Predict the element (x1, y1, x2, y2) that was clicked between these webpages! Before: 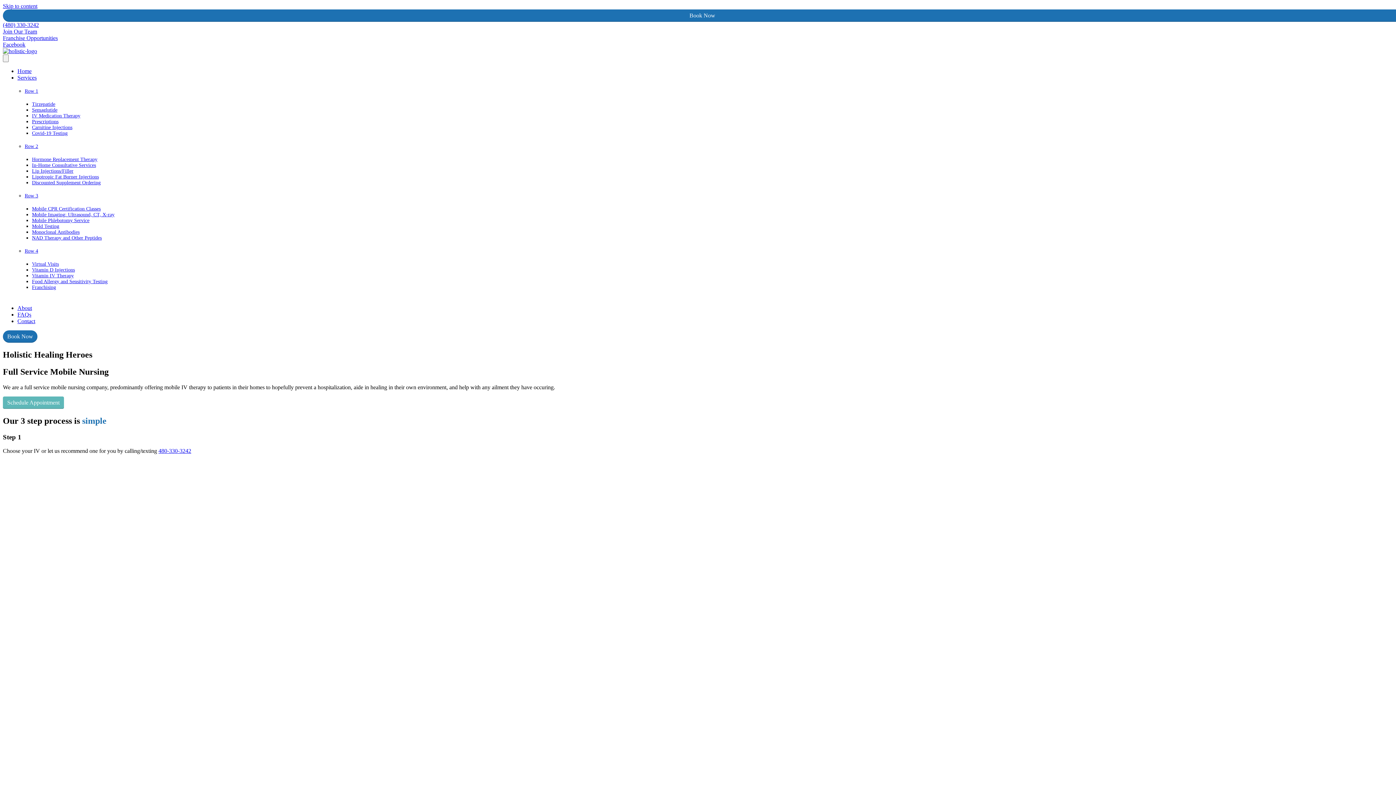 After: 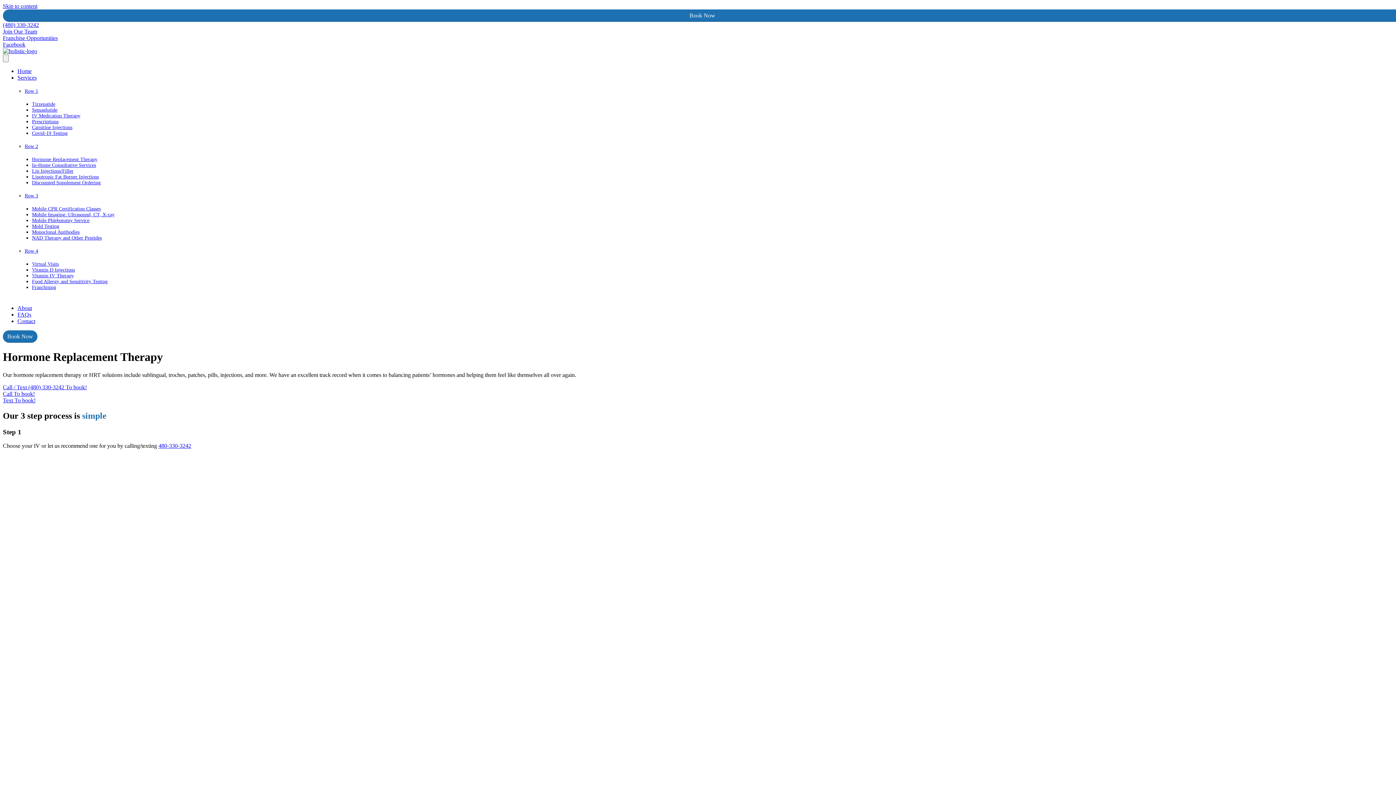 Action: bbox: (32, 156, 97, 162) label: Hormone Replacement Therapy